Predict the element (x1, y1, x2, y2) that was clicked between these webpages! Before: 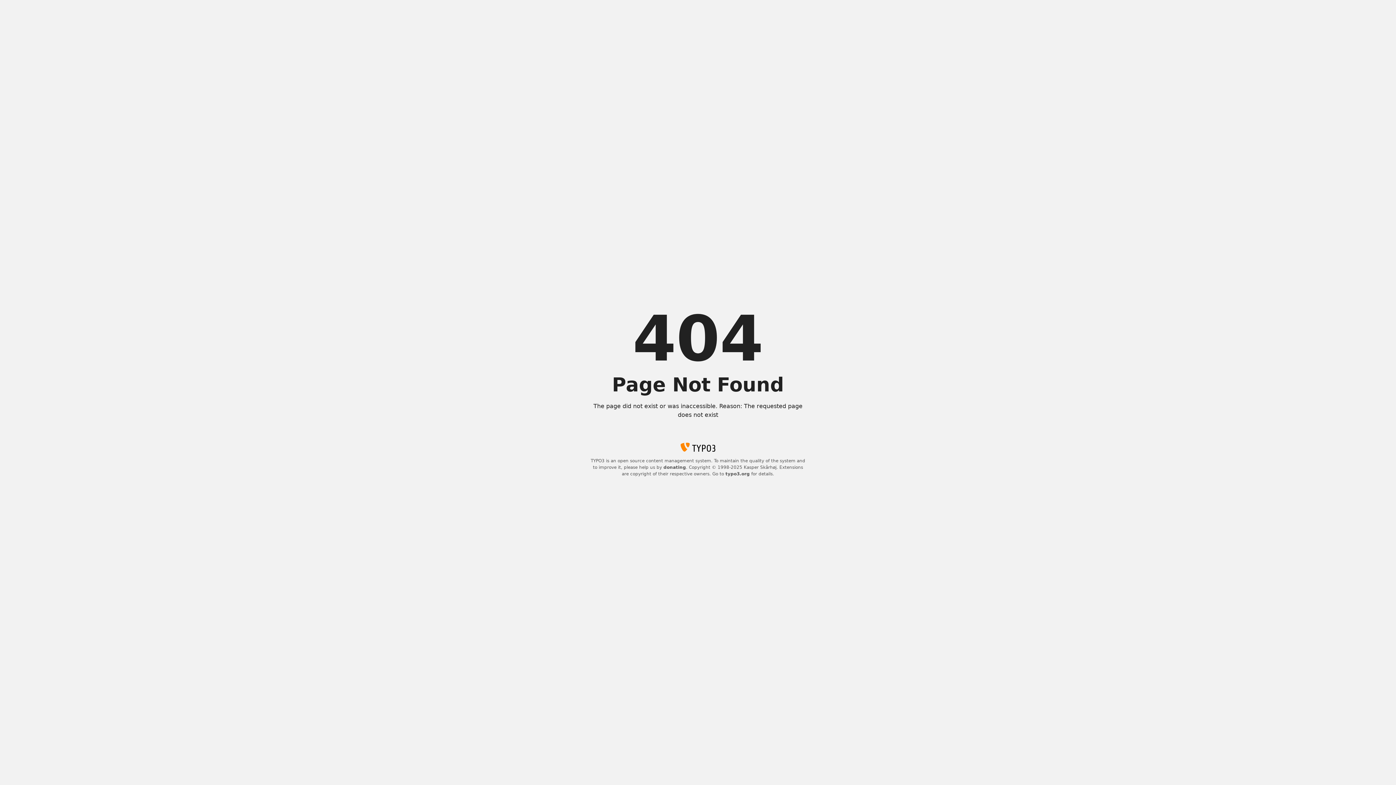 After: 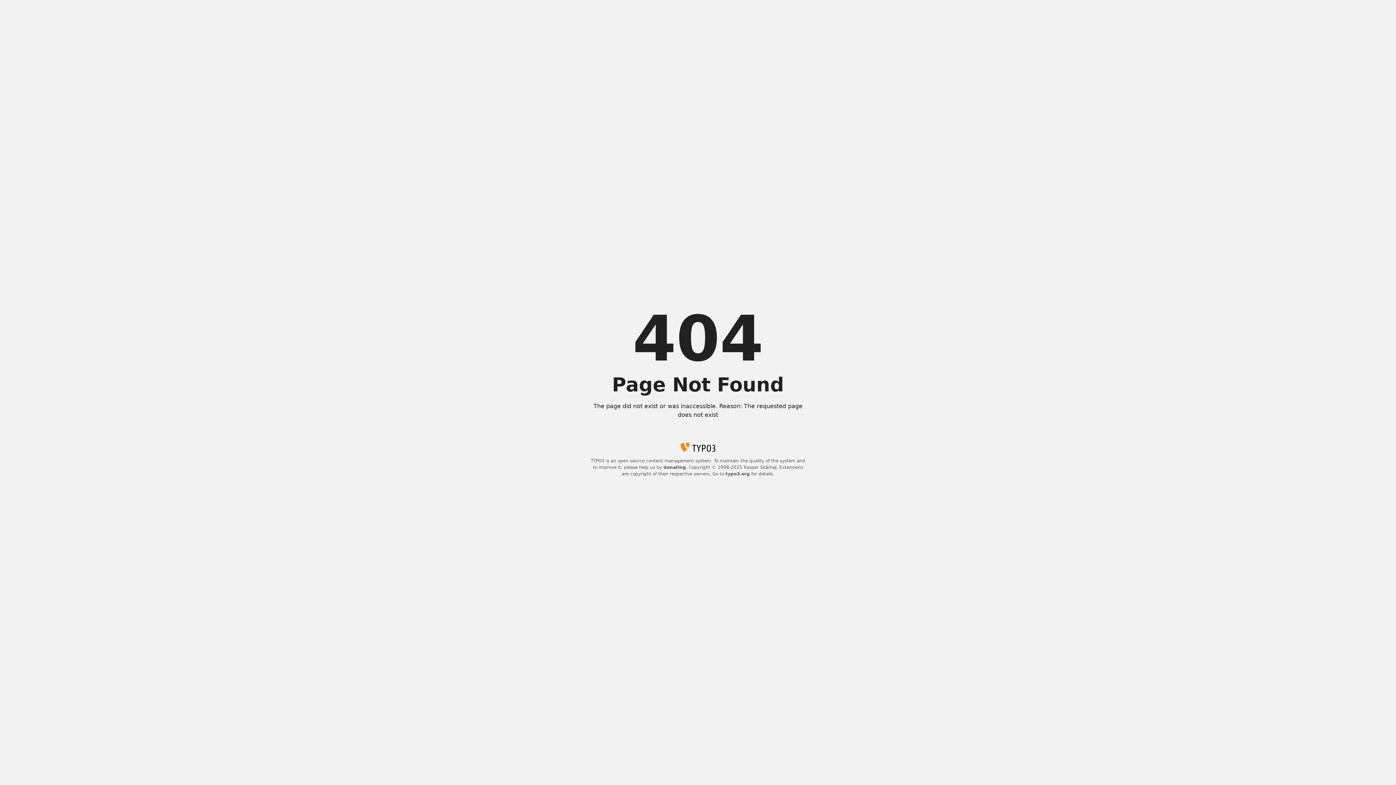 Action: label: donating bbox: (663, 465, 686, 470)